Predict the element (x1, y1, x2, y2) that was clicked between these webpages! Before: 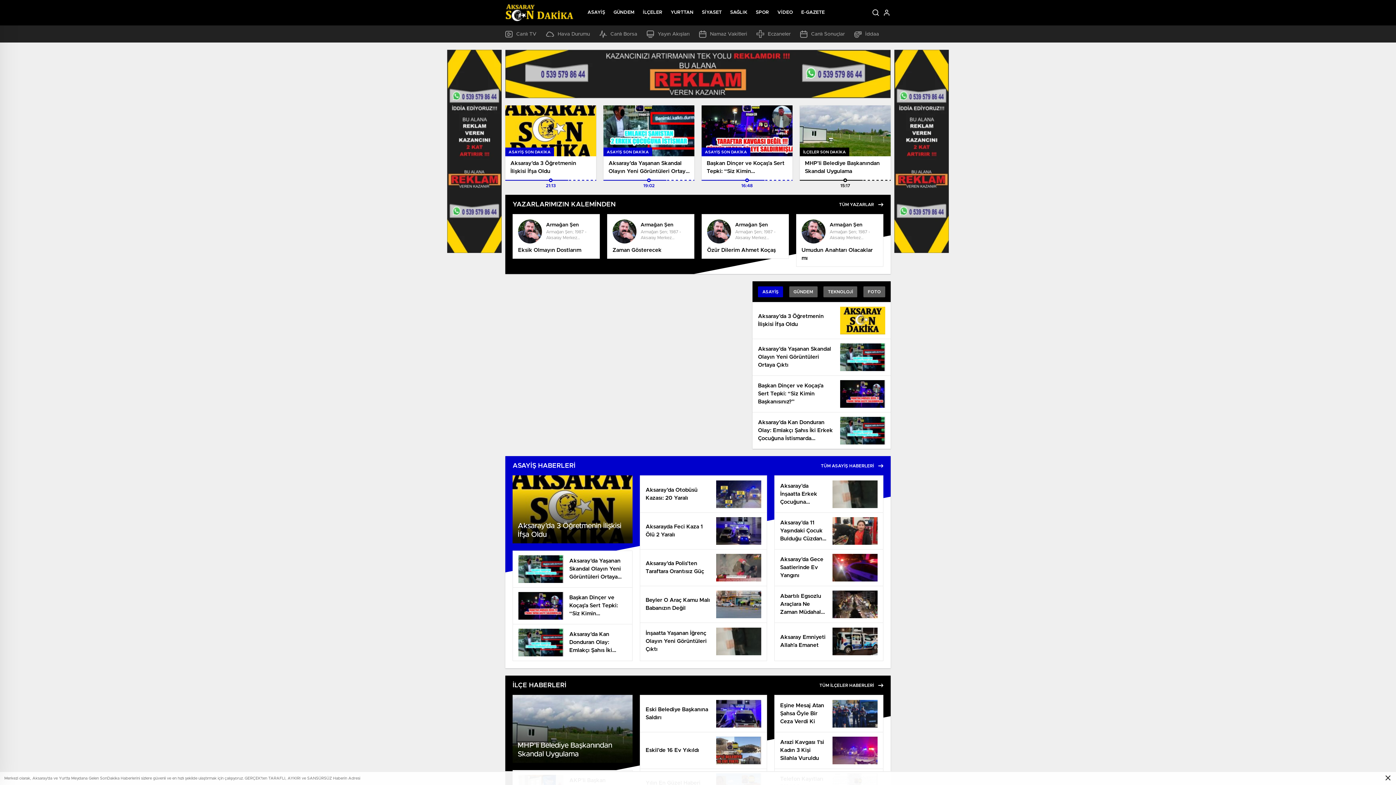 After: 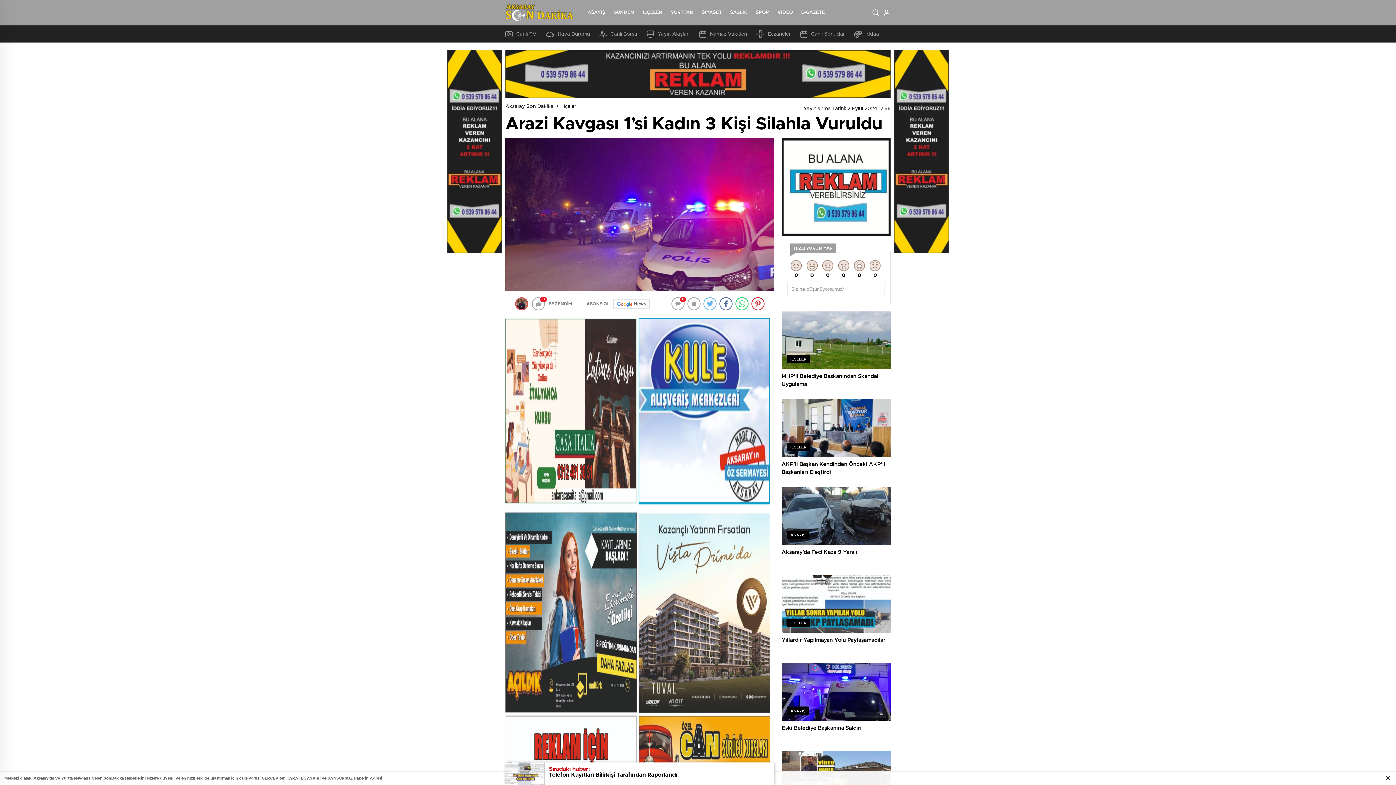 Action: bbox: (780, 737, 877, 764) label: Arazi Kavgası 1’si Kadın 3 Kişi Silahla Vuruldu